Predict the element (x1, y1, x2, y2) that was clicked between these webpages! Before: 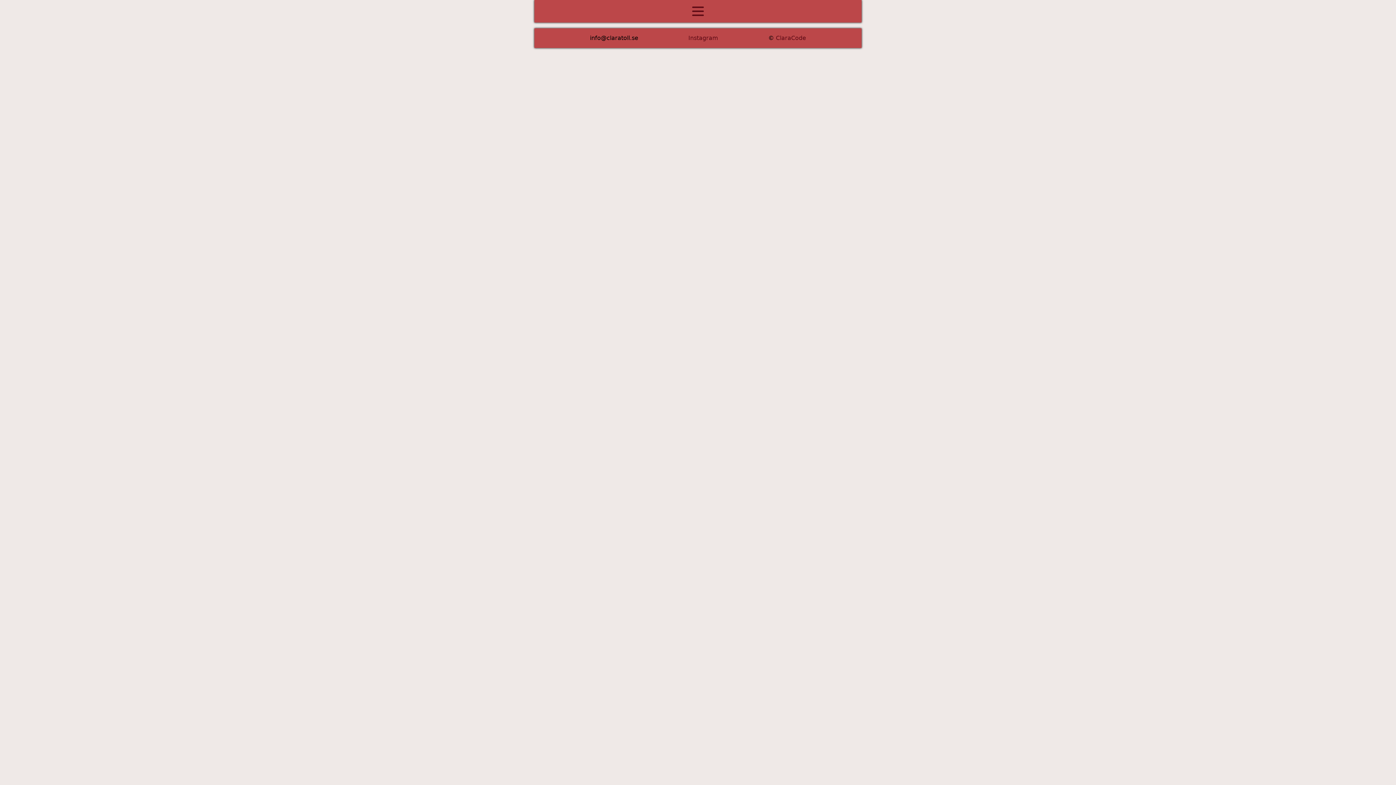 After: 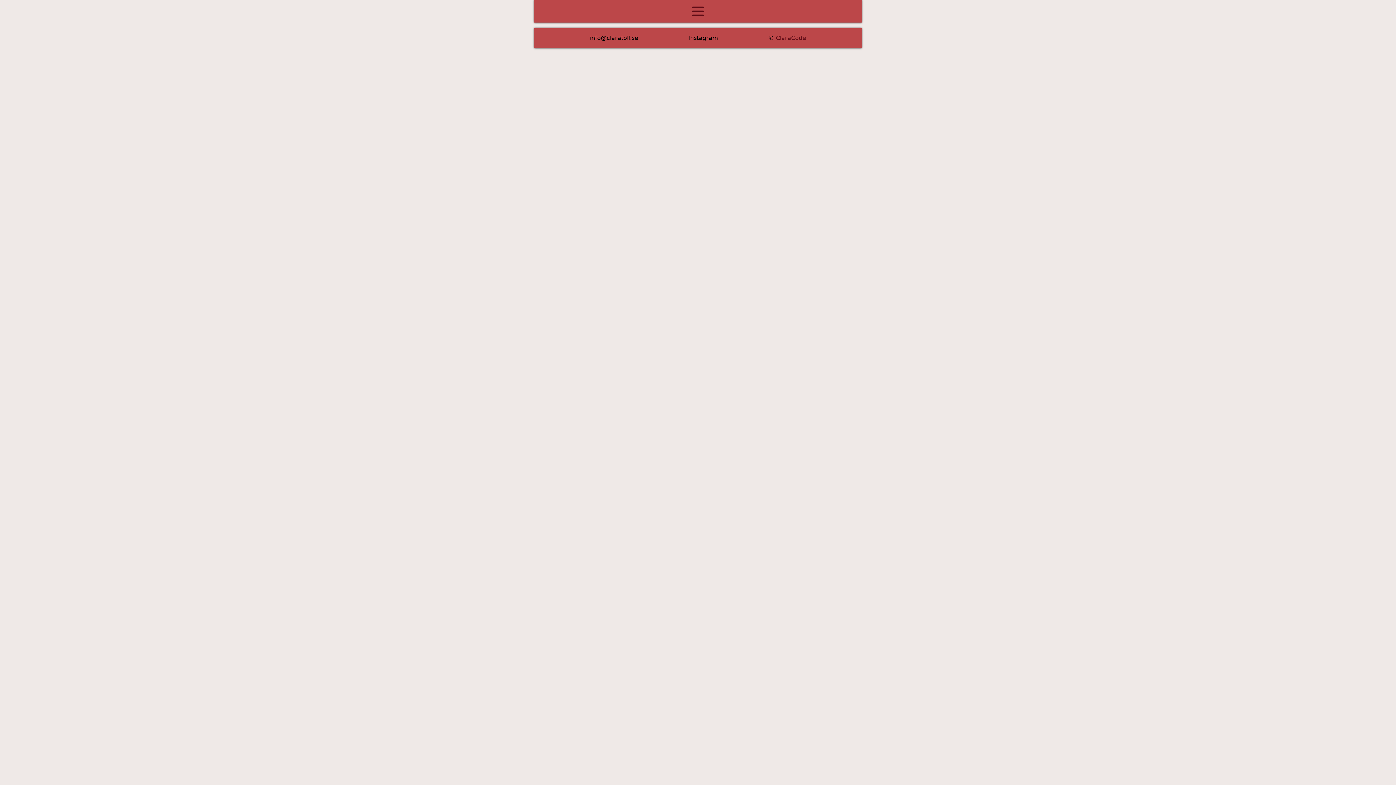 Action: label: Instagram bbox: (688, 34, 718, 41)